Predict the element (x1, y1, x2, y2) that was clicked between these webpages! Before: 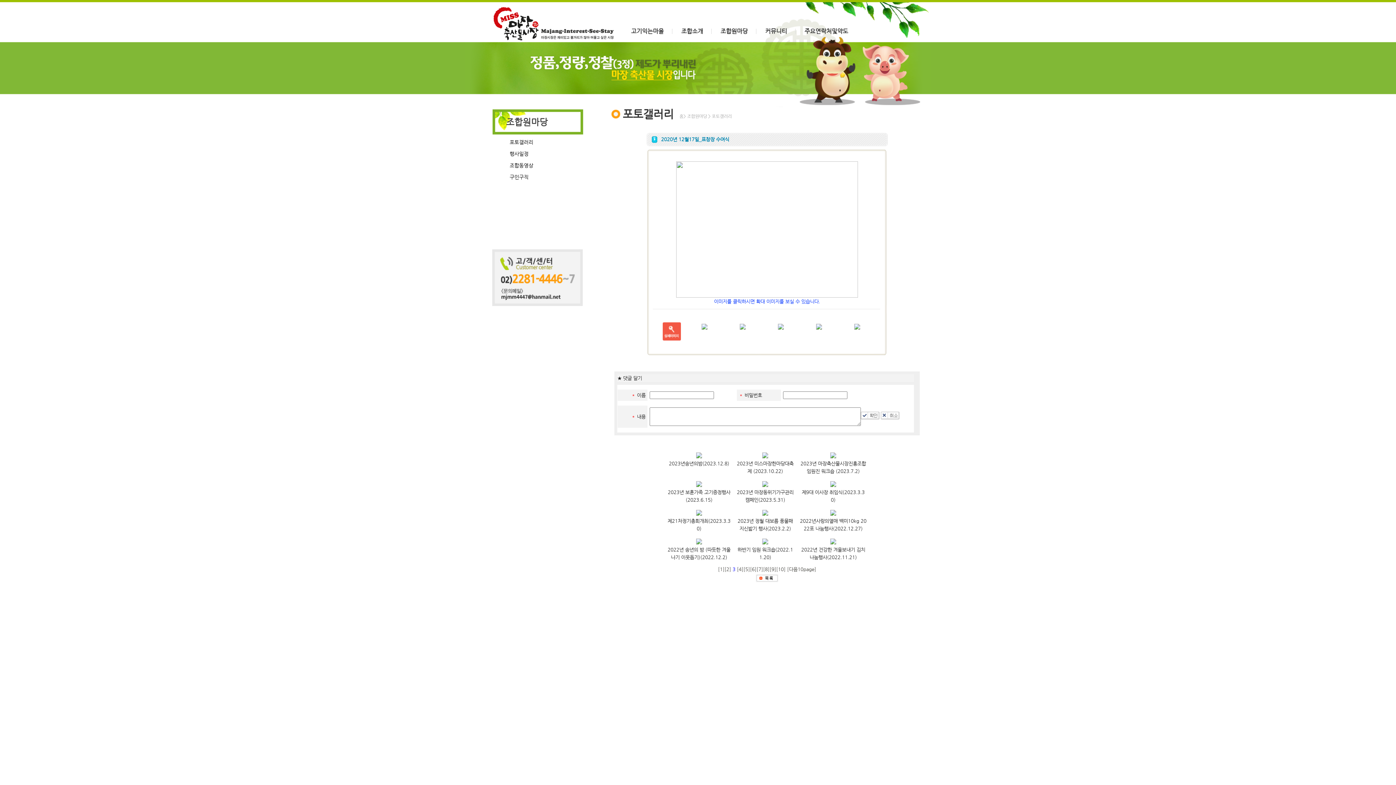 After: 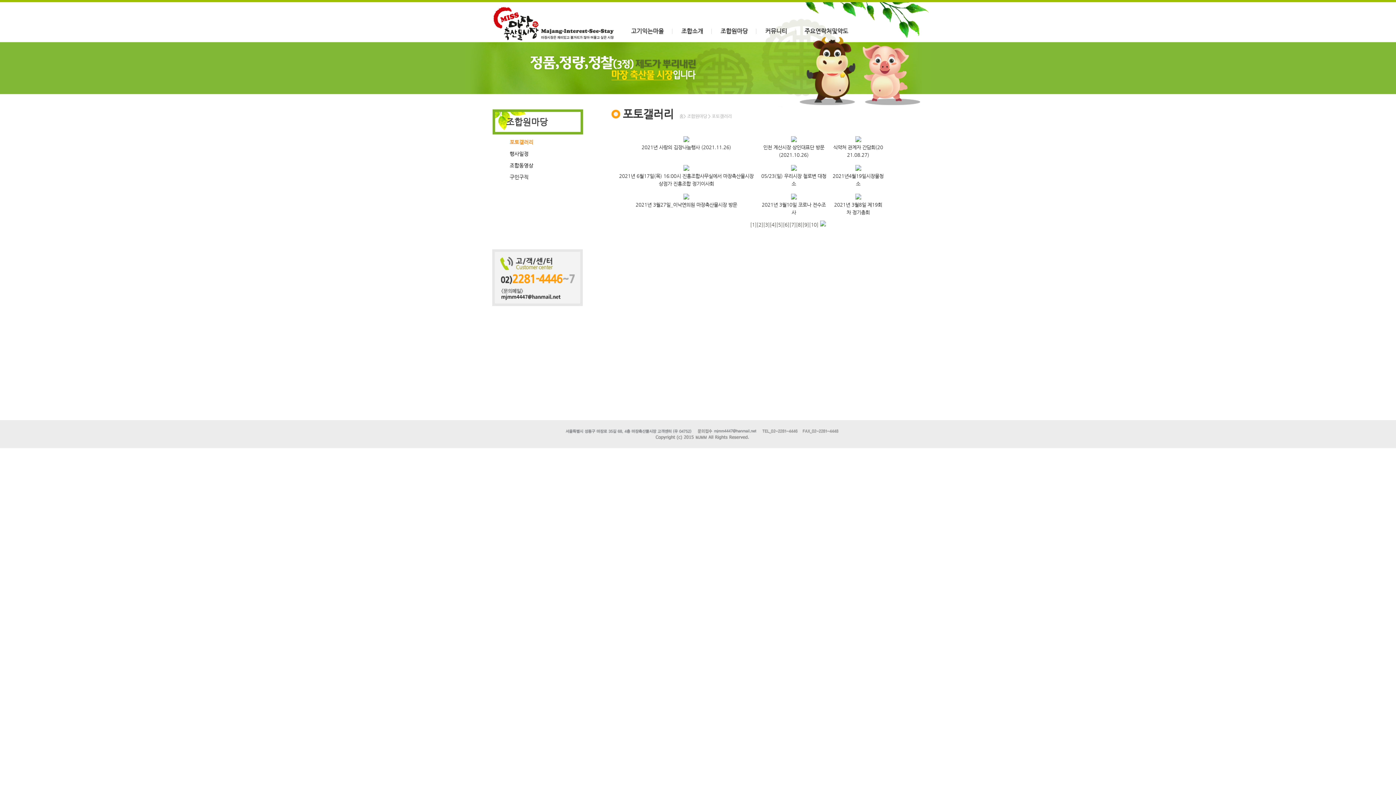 Action: bbox: (743, 566, 750, 572) label: [5]